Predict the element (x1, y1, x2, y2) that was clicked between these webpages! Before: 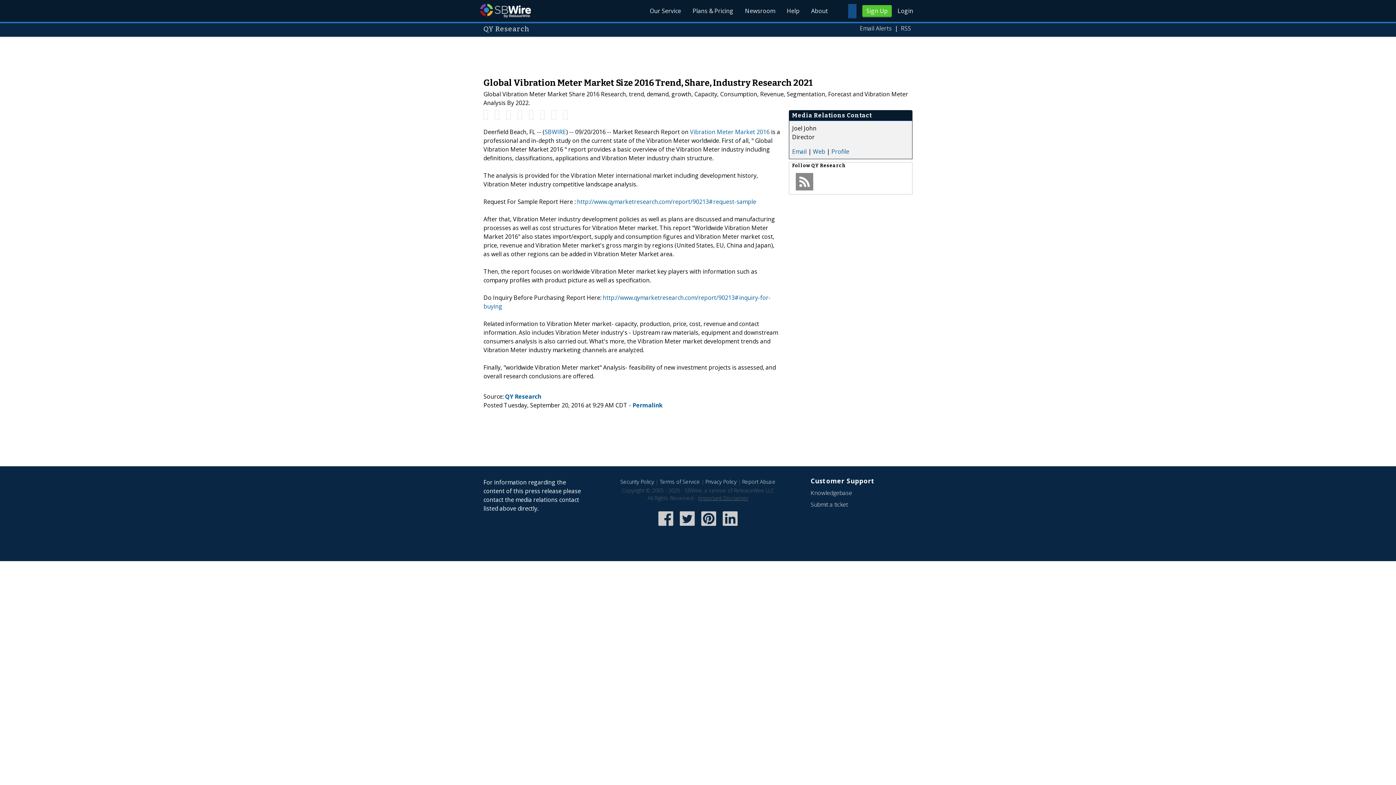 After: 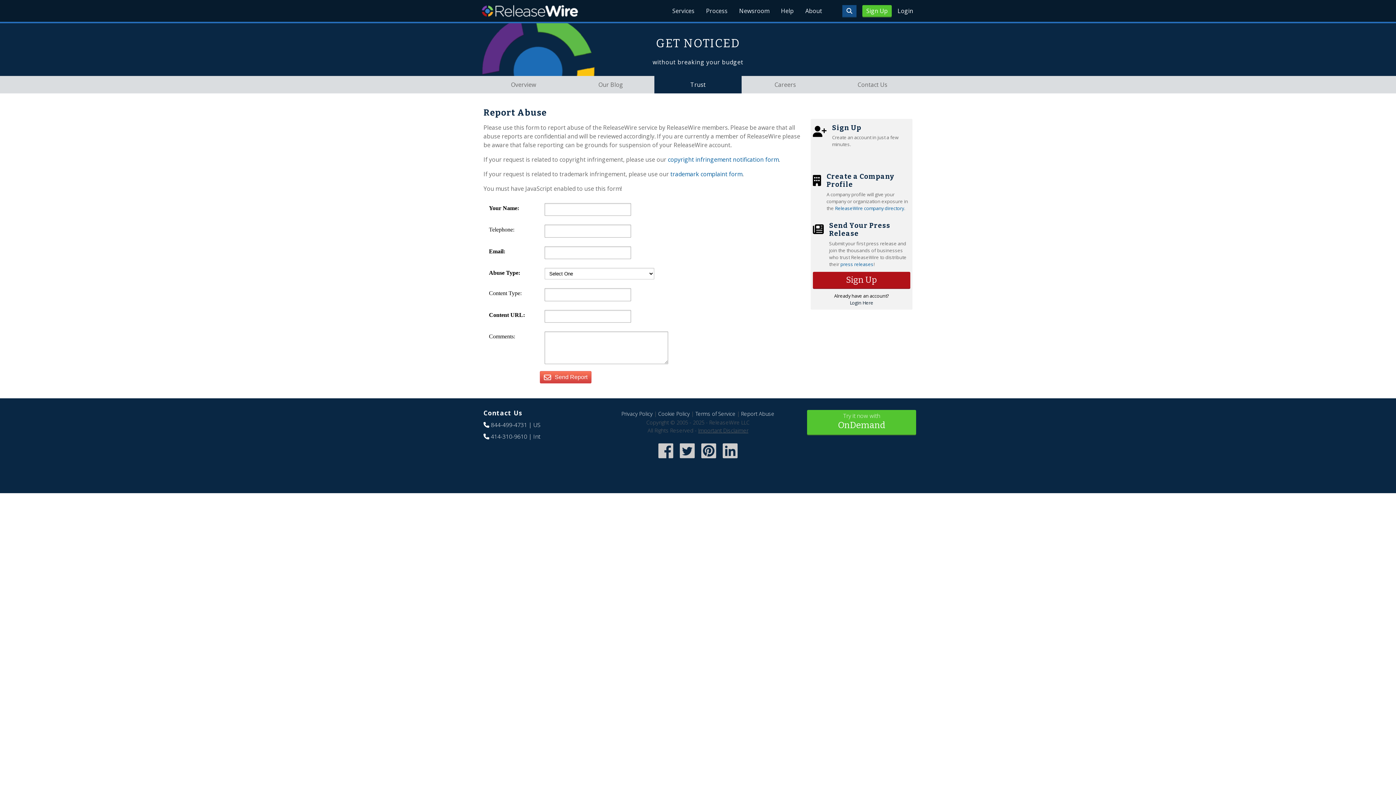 Action: label: Report Abuse bbox: (742, 478, 775, 485)